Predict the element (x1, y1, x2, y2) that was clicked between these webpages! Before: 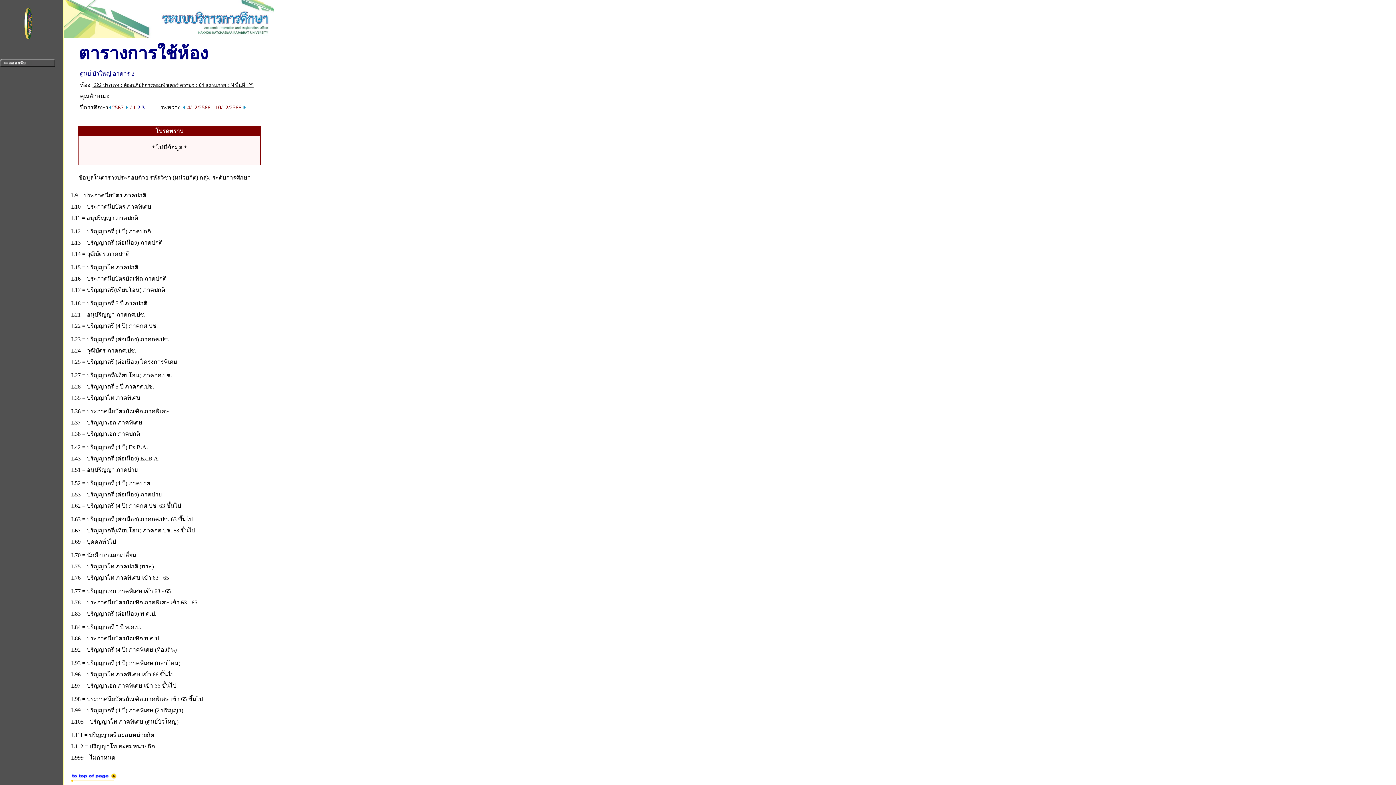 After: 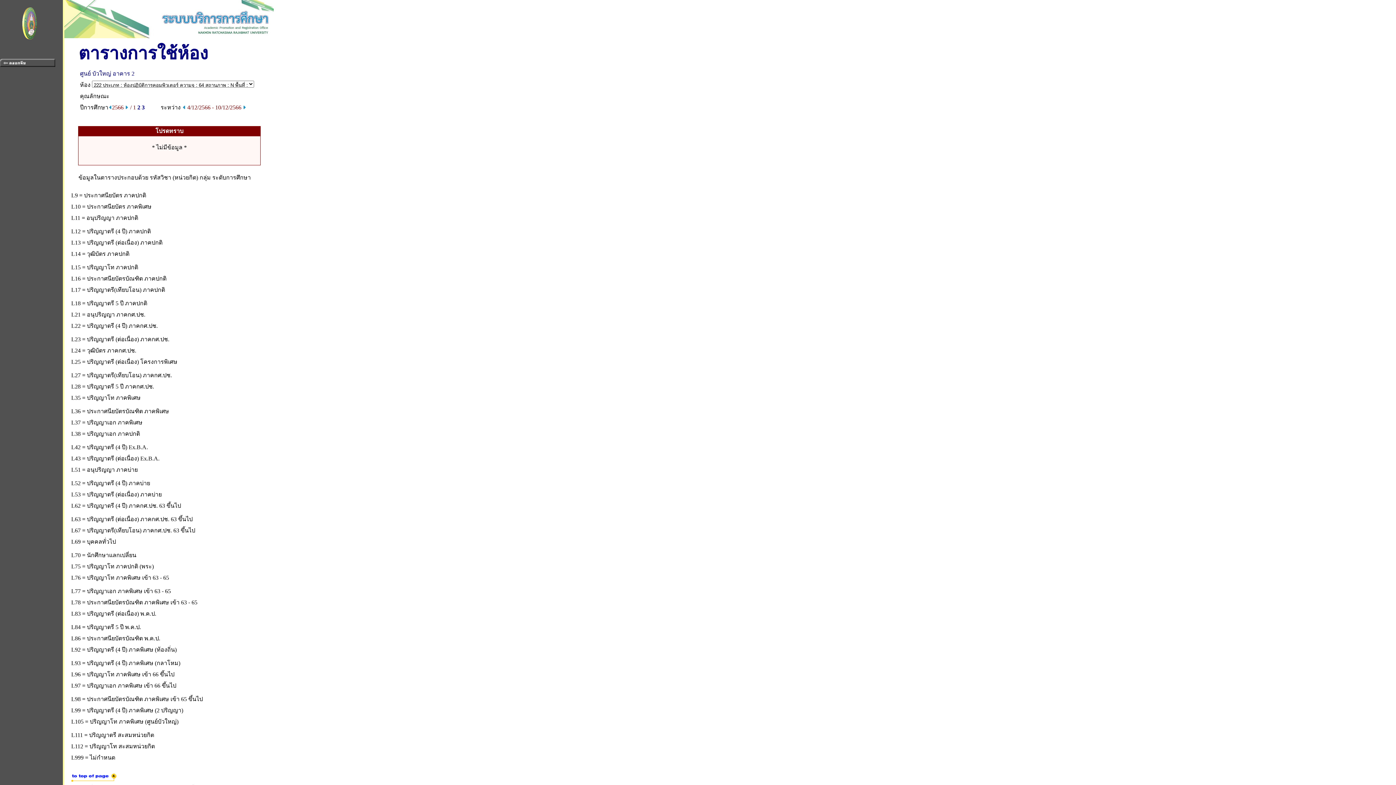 Action: bbox: (108, 104, 112, 110)